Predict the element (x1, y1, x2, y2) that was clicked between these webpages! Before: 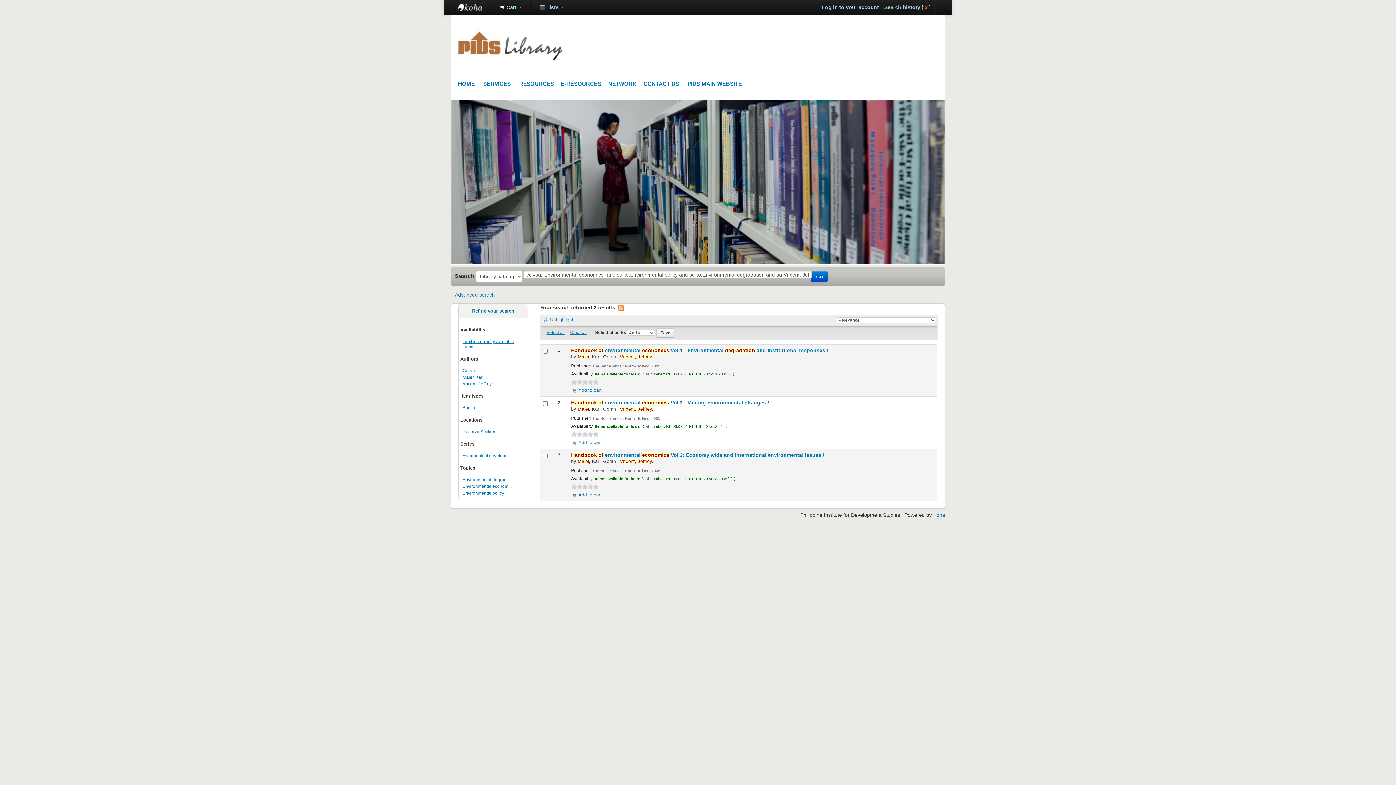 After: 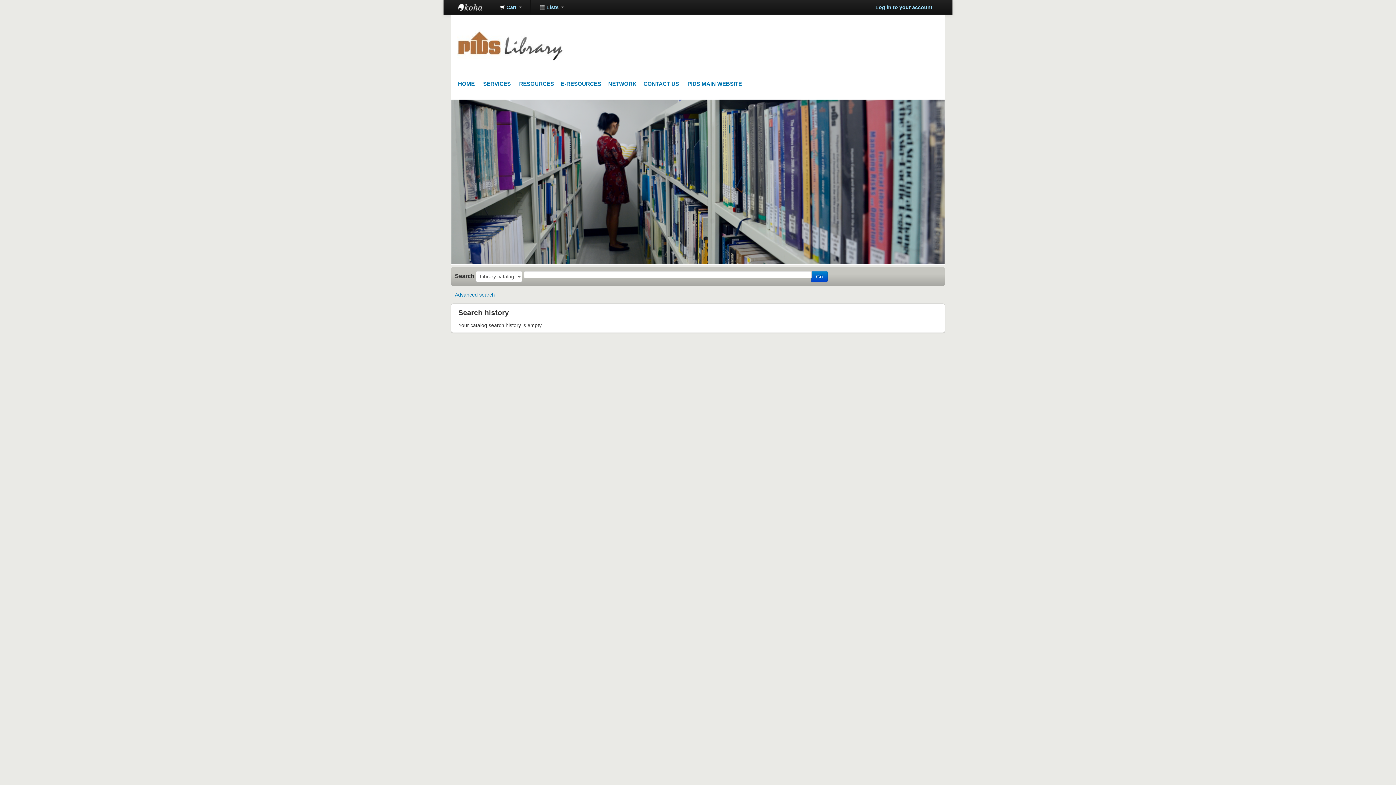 Action: bbox: (884, 4, 920, 10) label: Search history